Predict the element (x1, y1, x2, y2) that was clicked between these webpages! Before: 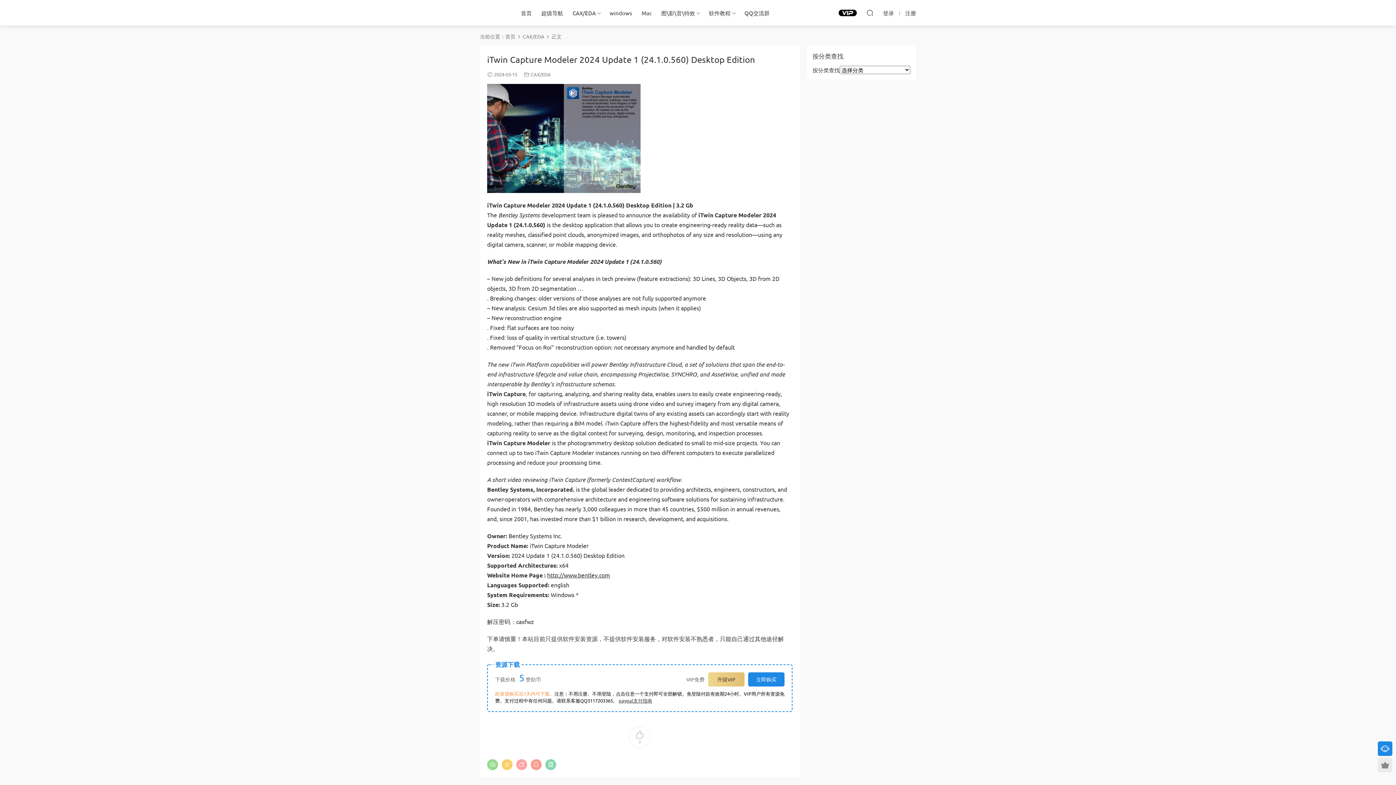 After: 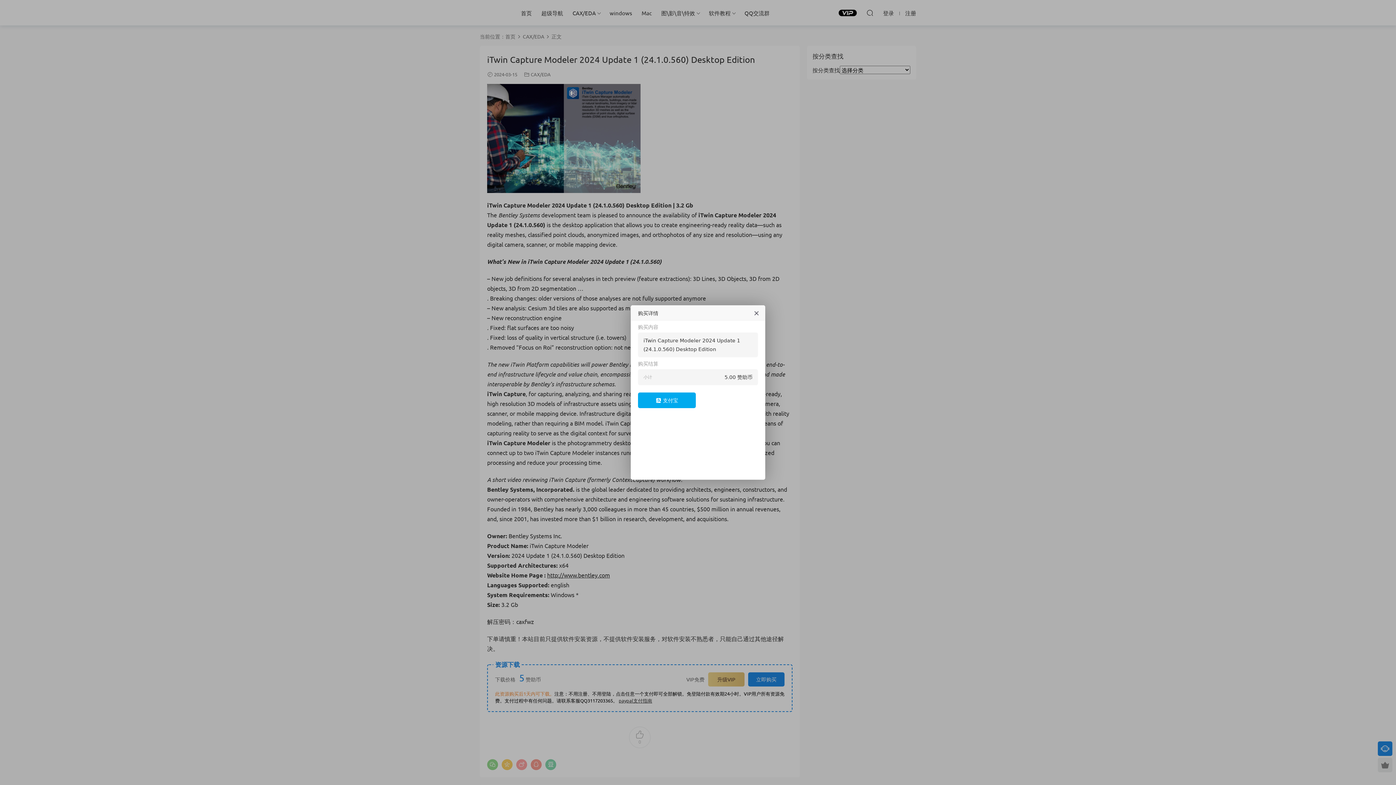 Action: label: 立即购买 bbox: (748, 672, 784, 686)